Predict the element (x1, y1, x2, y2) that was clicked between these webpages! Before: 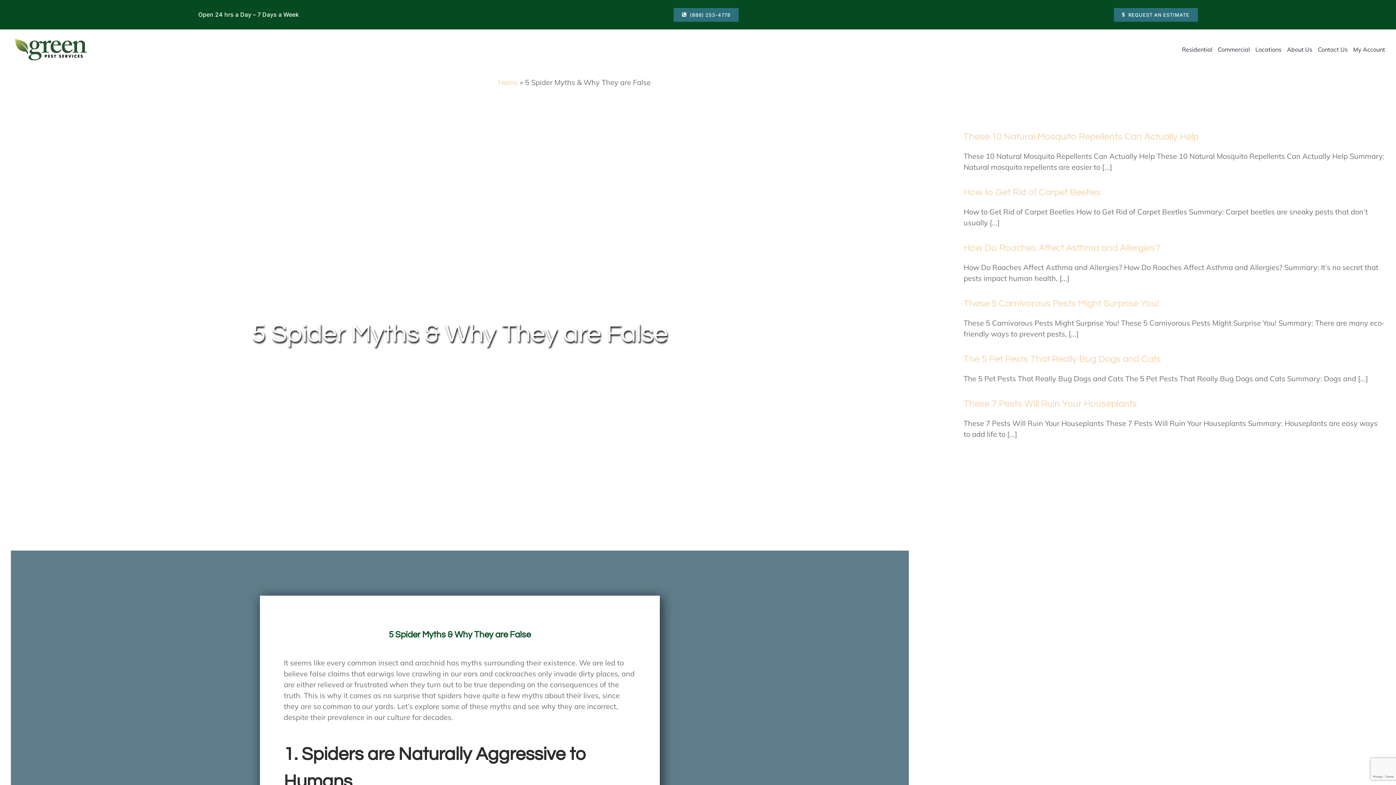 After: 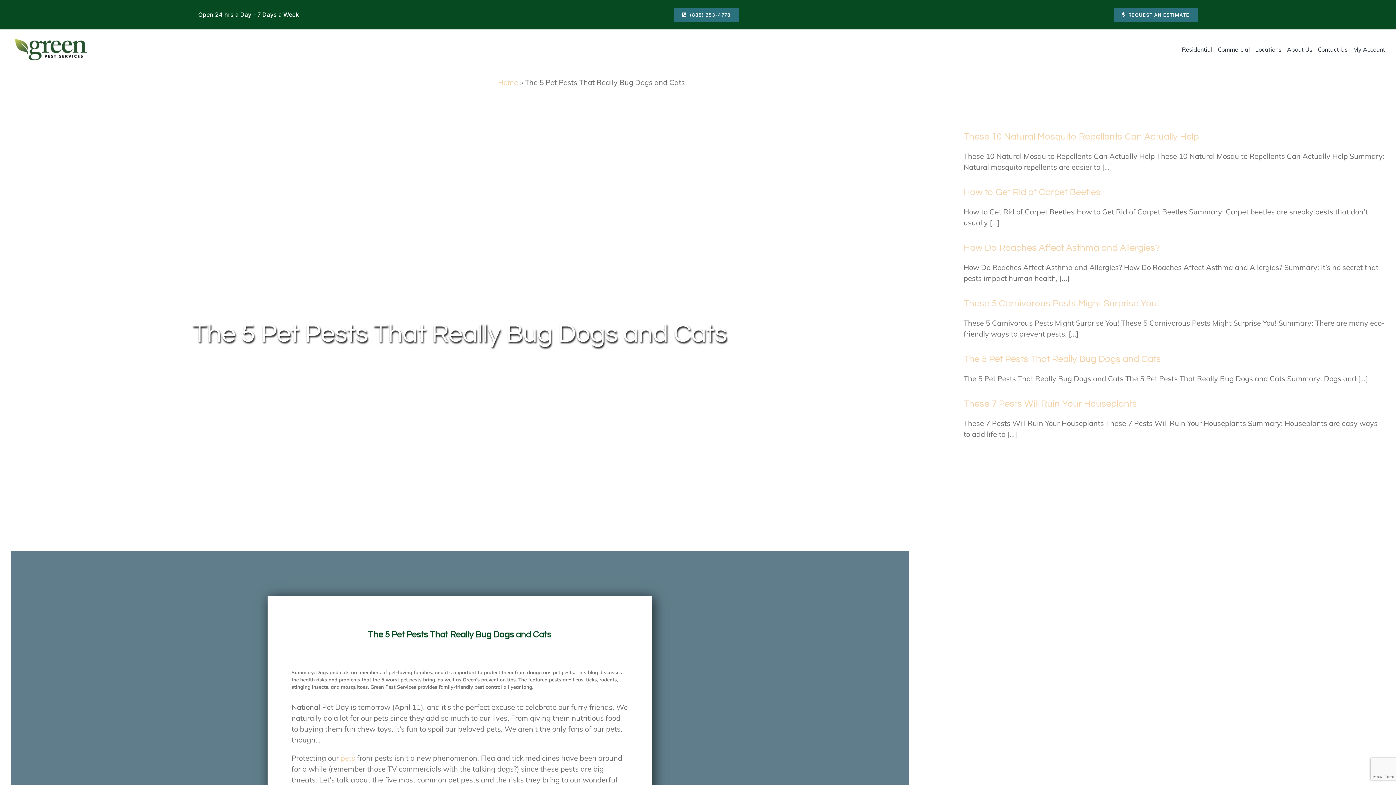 Action: bbox: (963, 354, 1161, 363) label: The 5 Pet Pests That Really Bug Dogs and Cats